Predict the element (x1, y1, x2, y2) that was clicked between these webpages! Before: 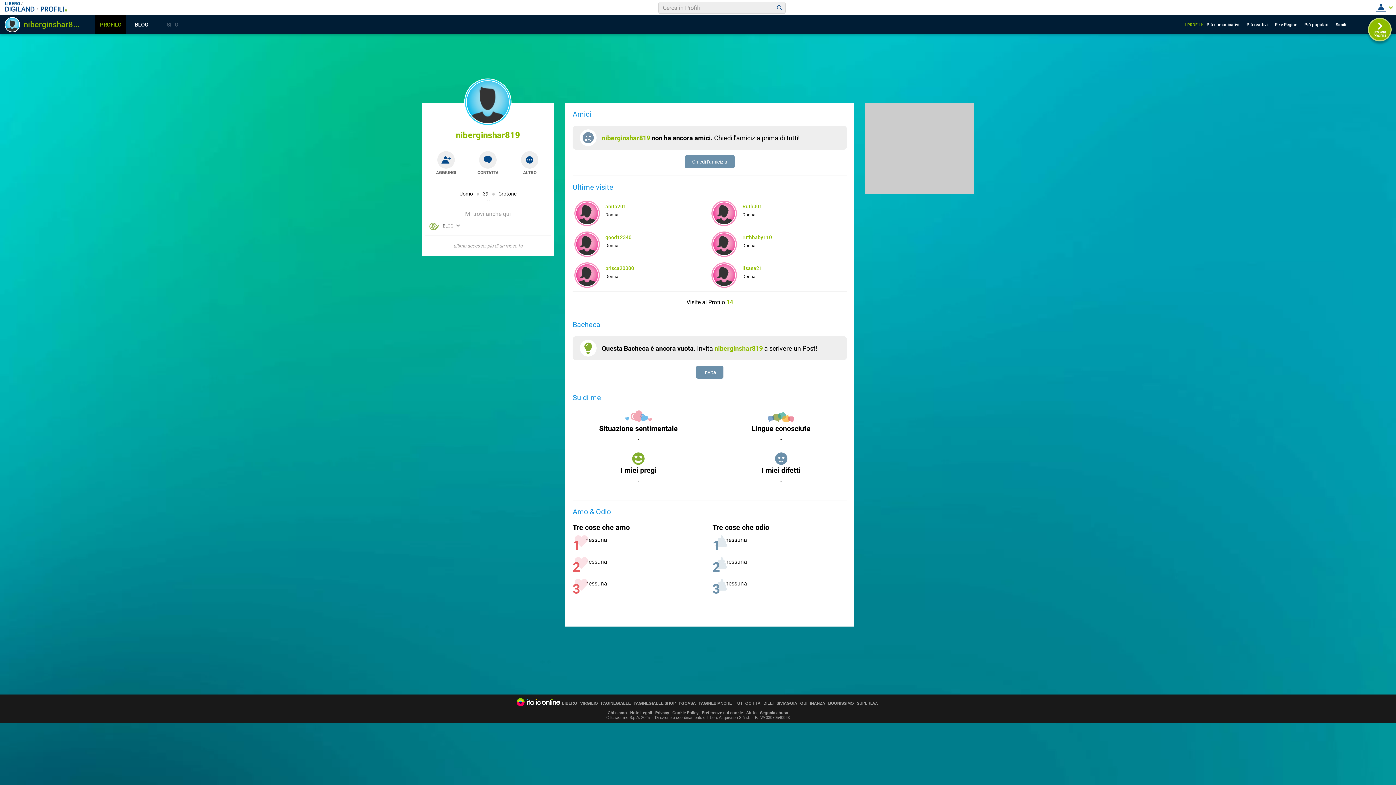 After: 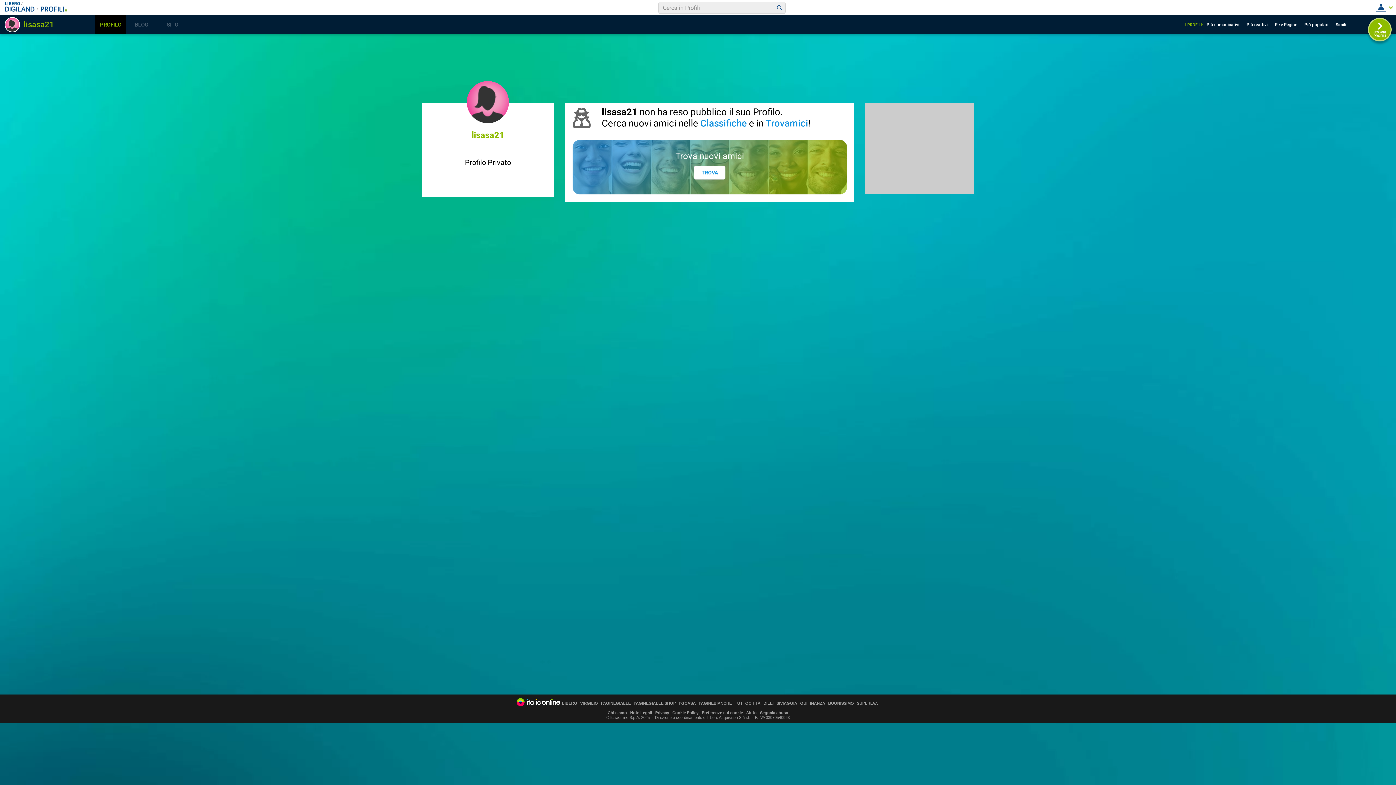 Action: bbox: (713, 264, 735, 286)